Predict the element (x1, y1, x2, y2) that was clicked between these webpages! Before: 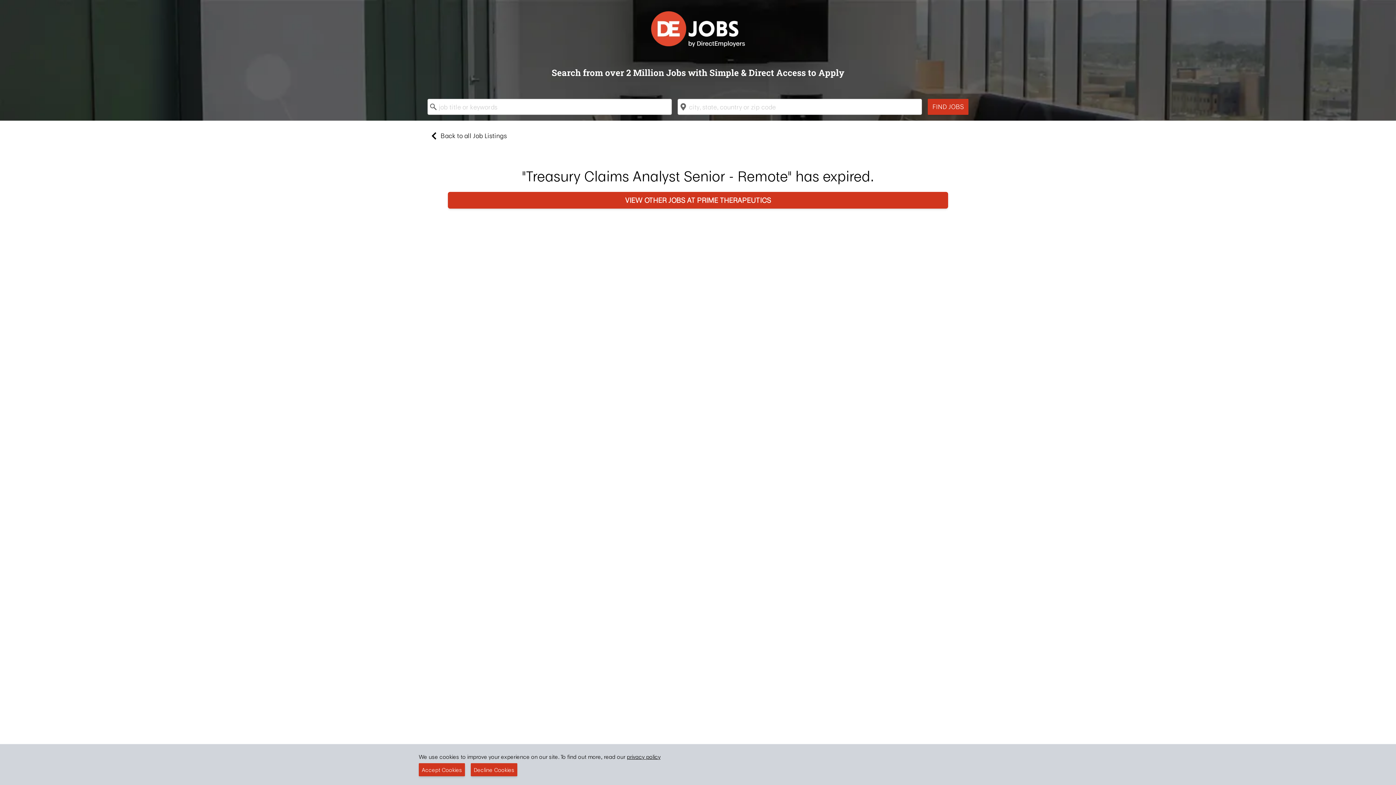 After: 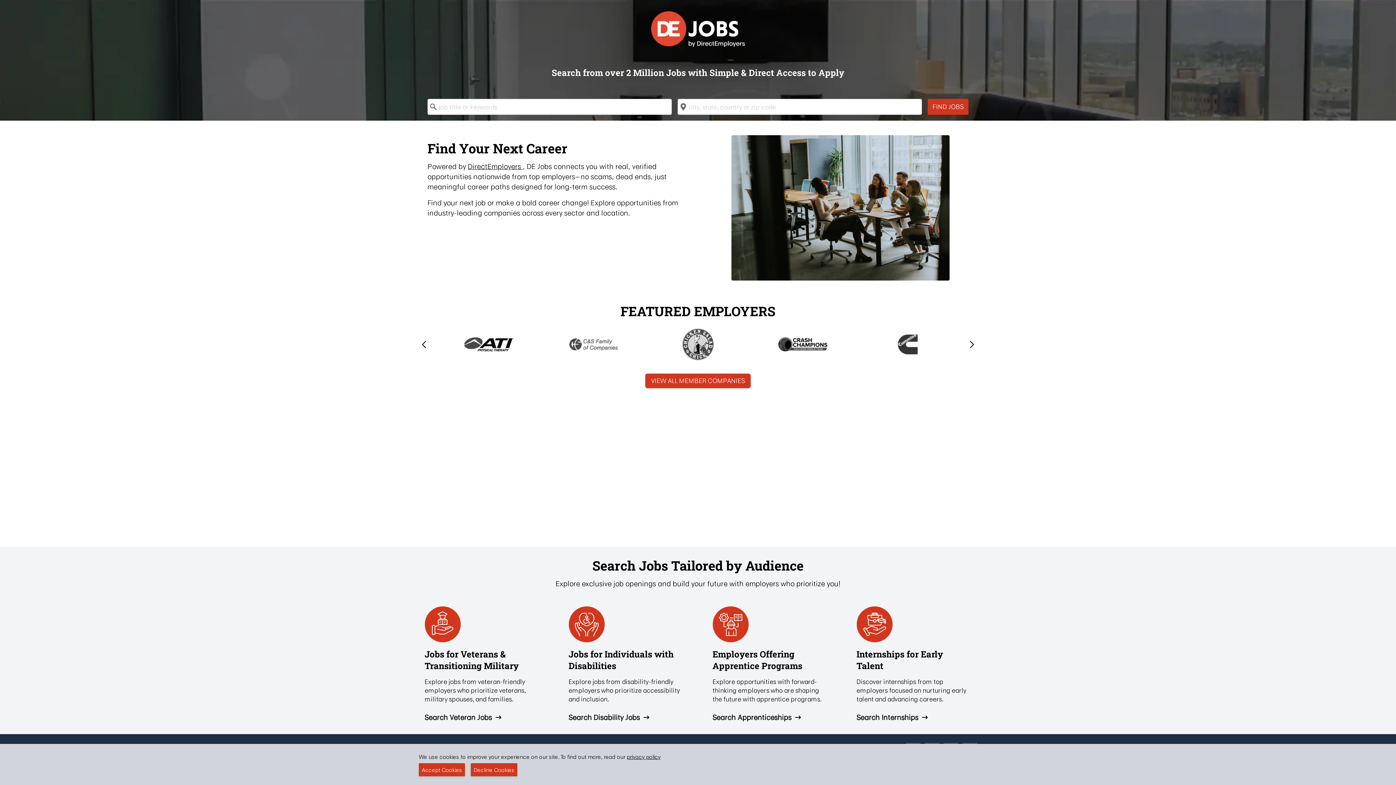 Action: bbox: (648, 8, 747, 49)